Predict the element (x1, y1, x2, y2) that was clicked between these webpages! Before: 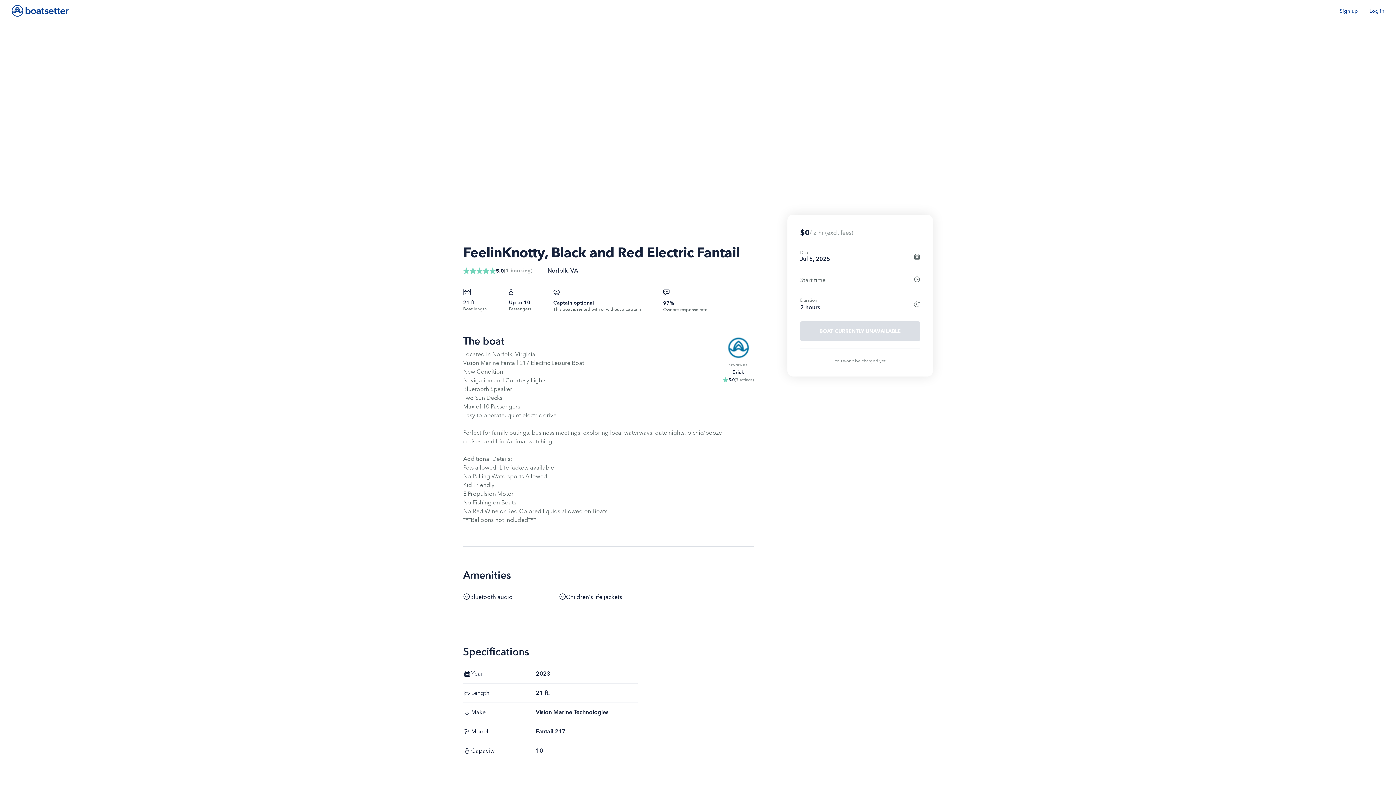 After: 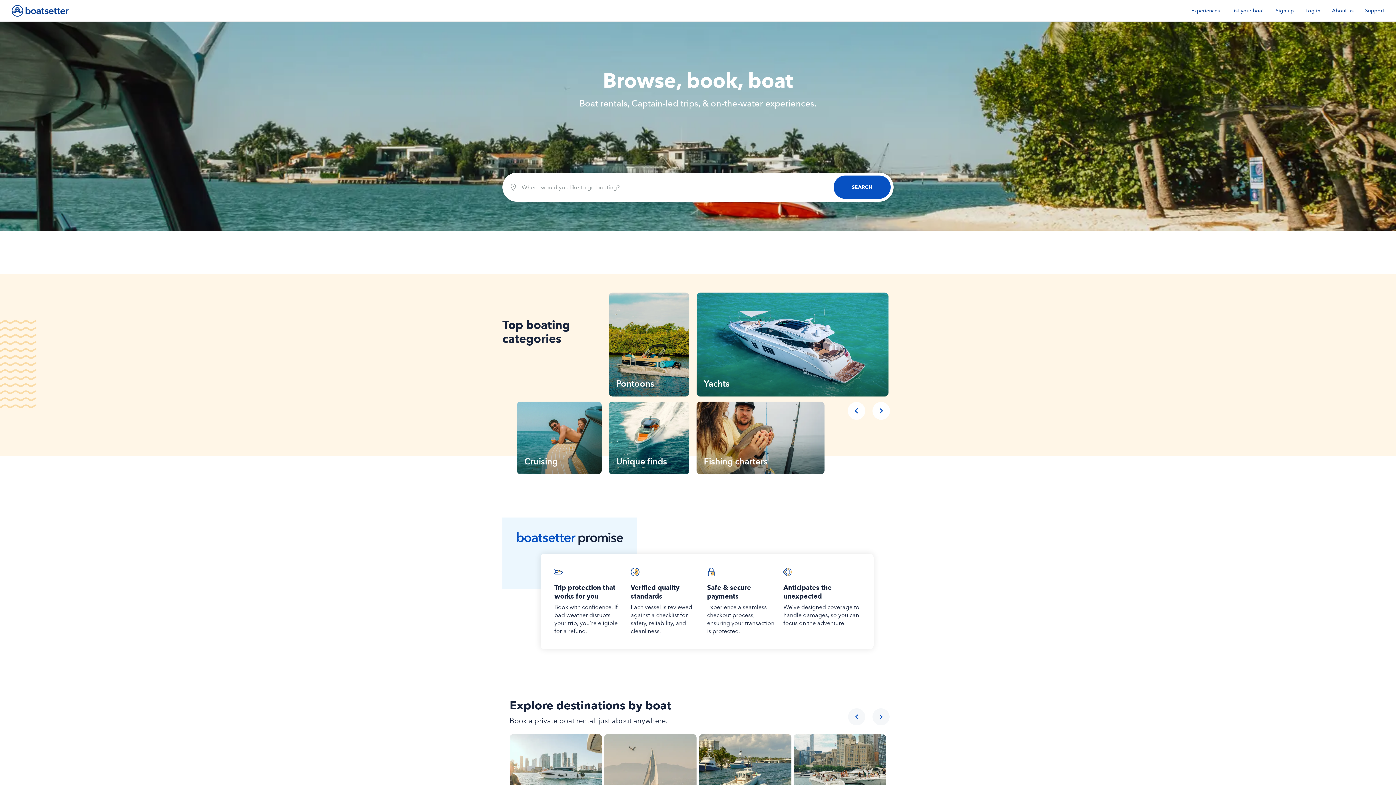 Action: bbox: (11, 5, 68, 16)